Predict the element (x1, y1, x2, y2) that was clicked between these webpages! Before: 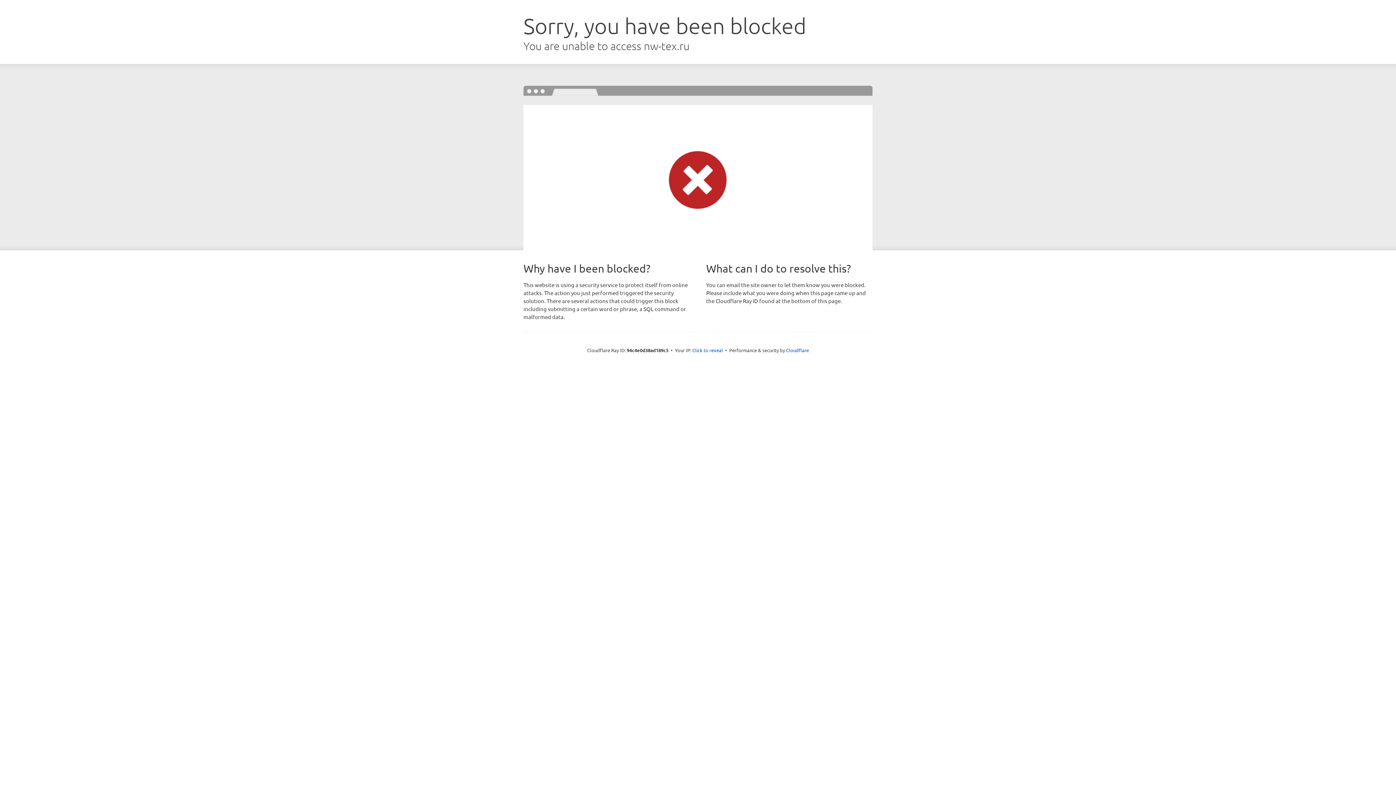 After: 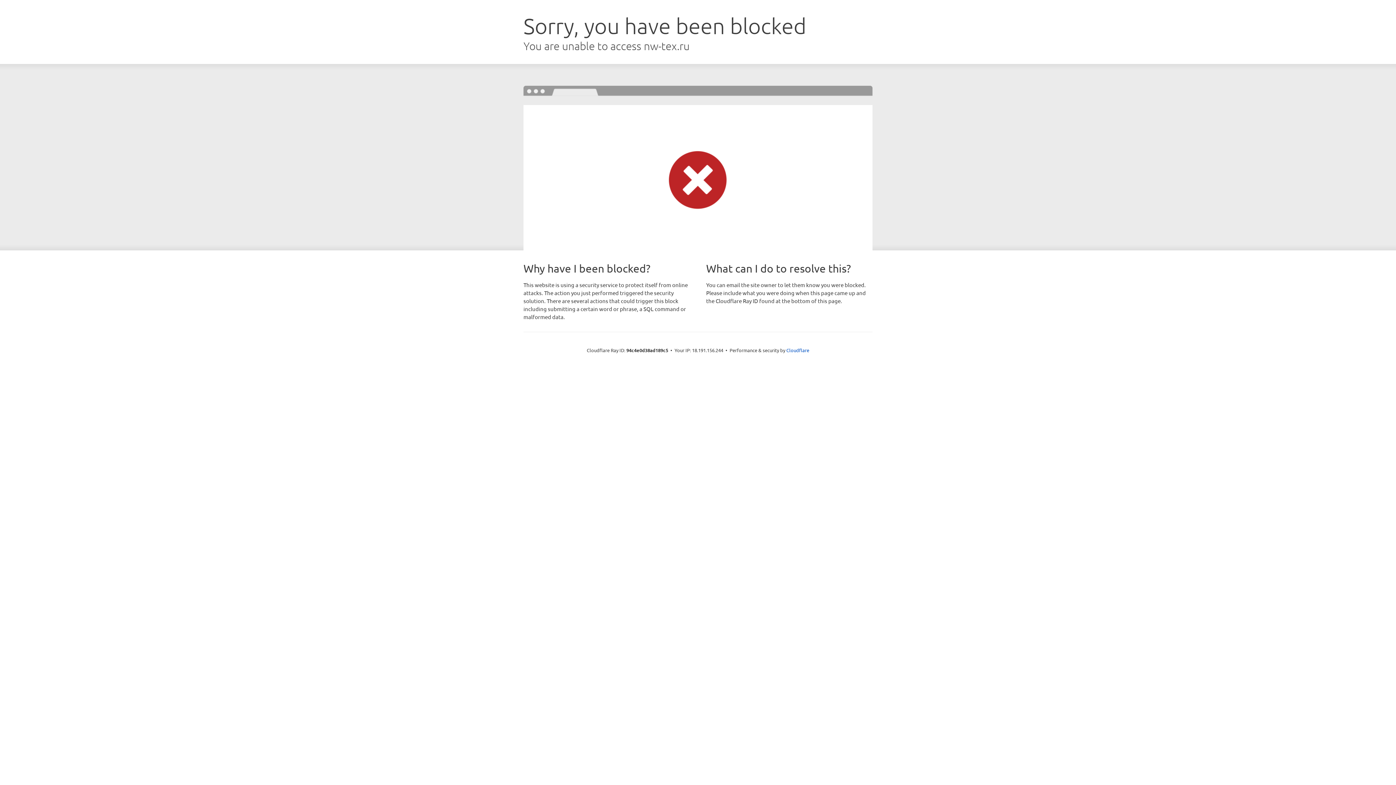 Action: label: Click to reveal bbox: (692, 346, 723, 353)